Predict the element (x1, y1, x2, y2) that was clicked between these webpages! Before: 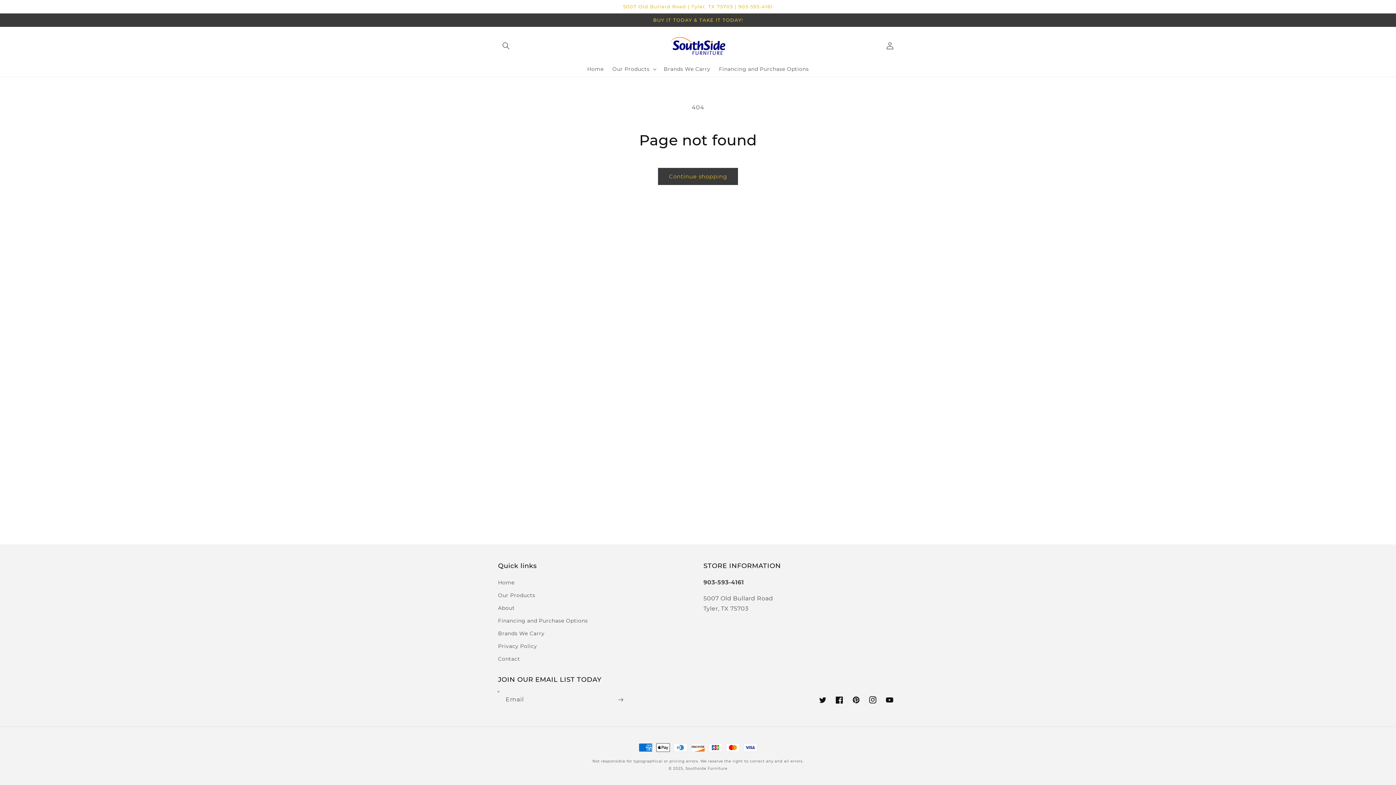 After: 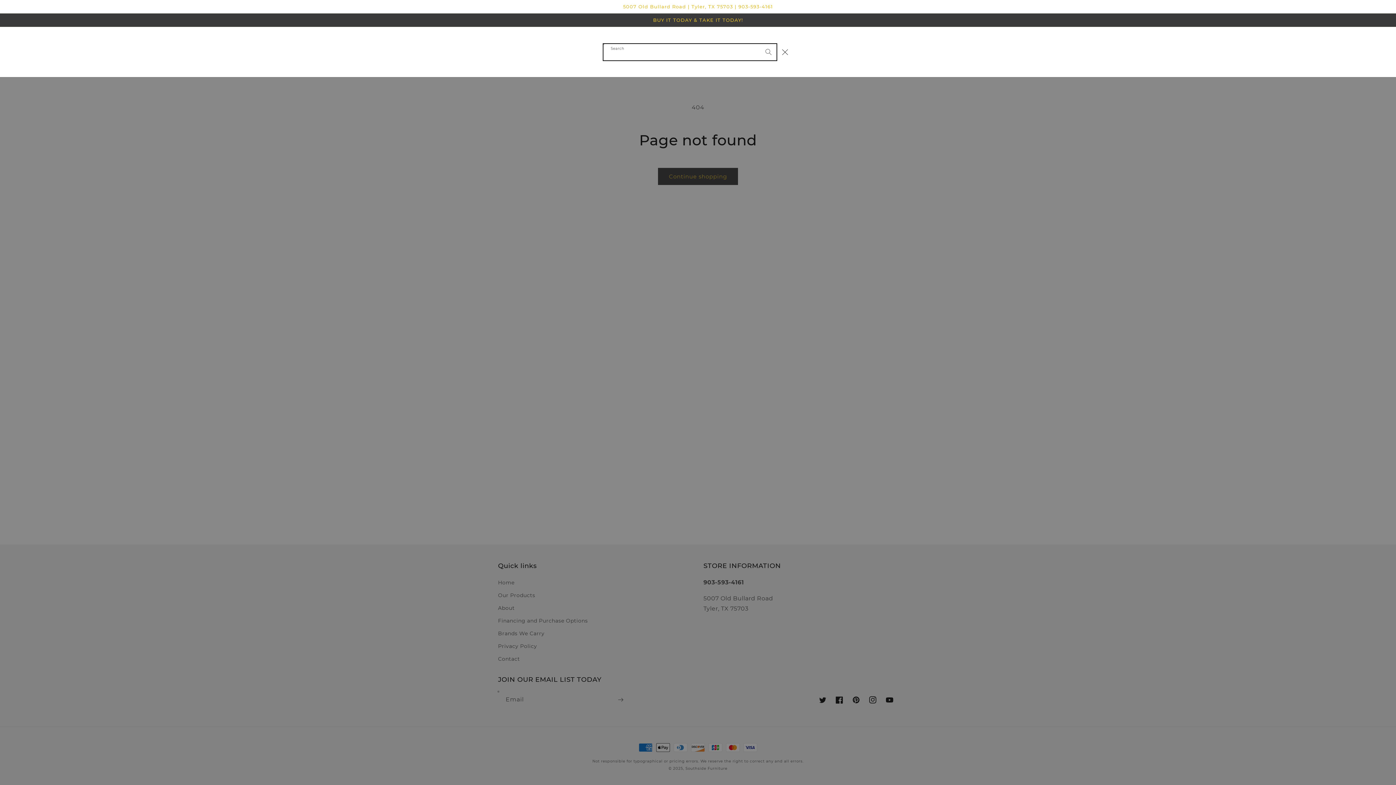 Action: bbox: (498, 37, 514, 53) label: Search